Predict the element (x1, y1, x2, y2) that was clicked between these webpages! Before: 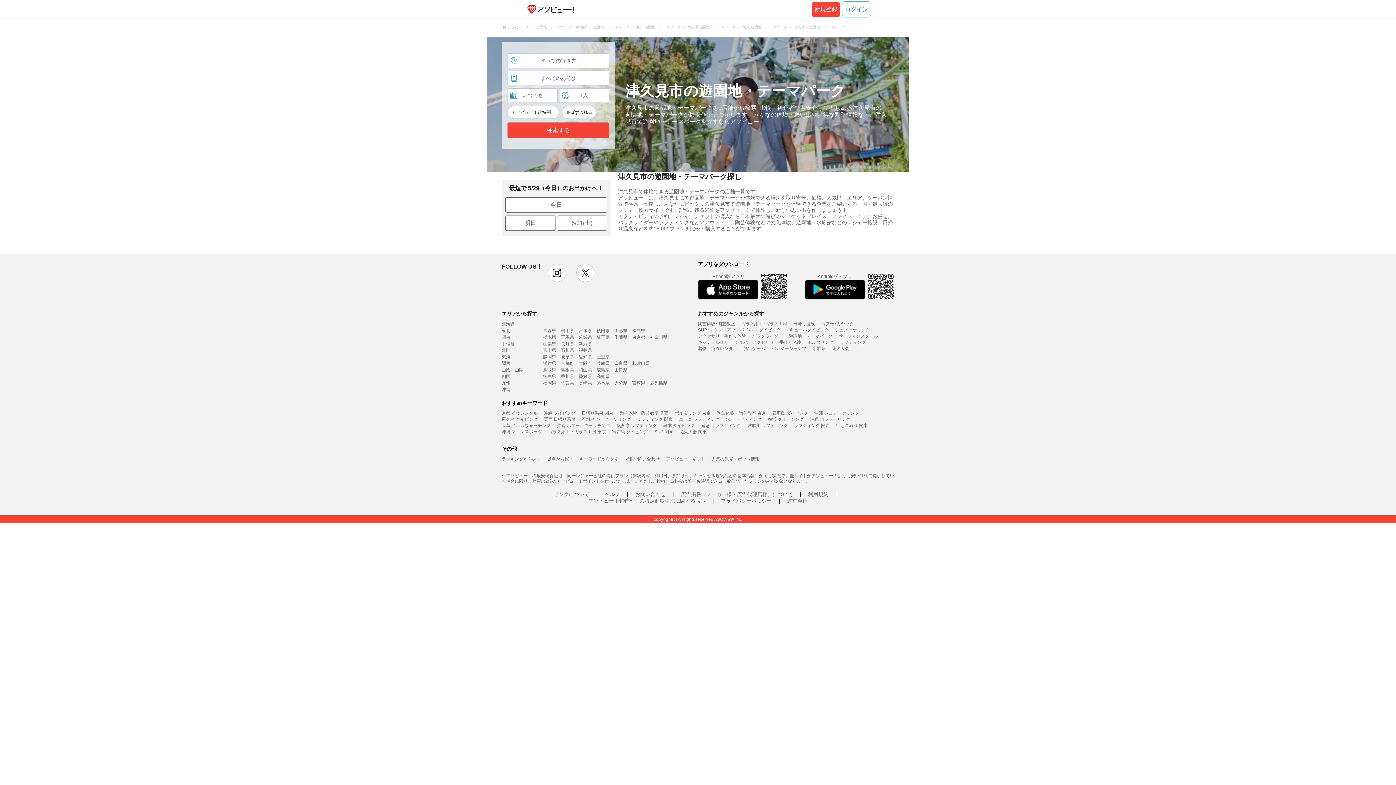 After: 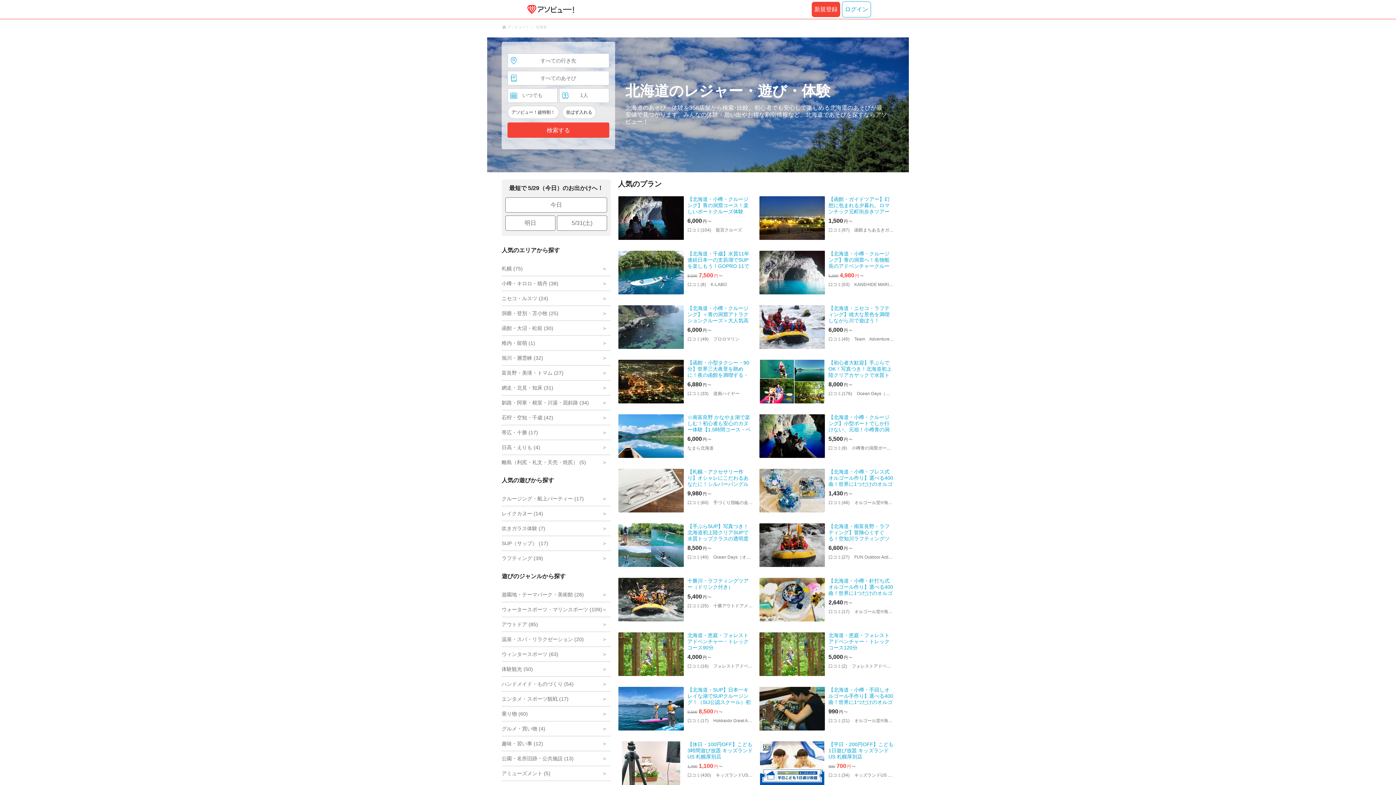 Action: label: 北海道 bbox: (501, 321, 541, 327)